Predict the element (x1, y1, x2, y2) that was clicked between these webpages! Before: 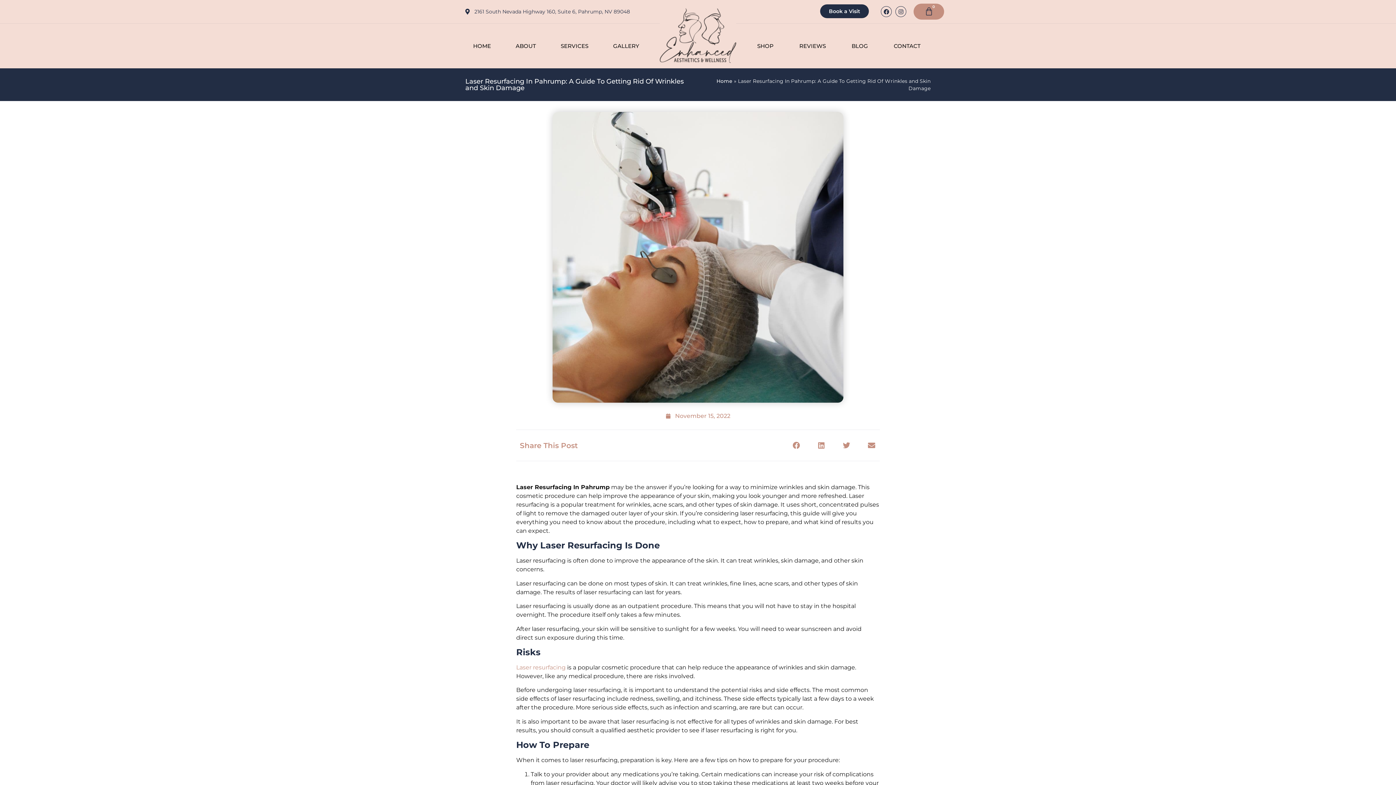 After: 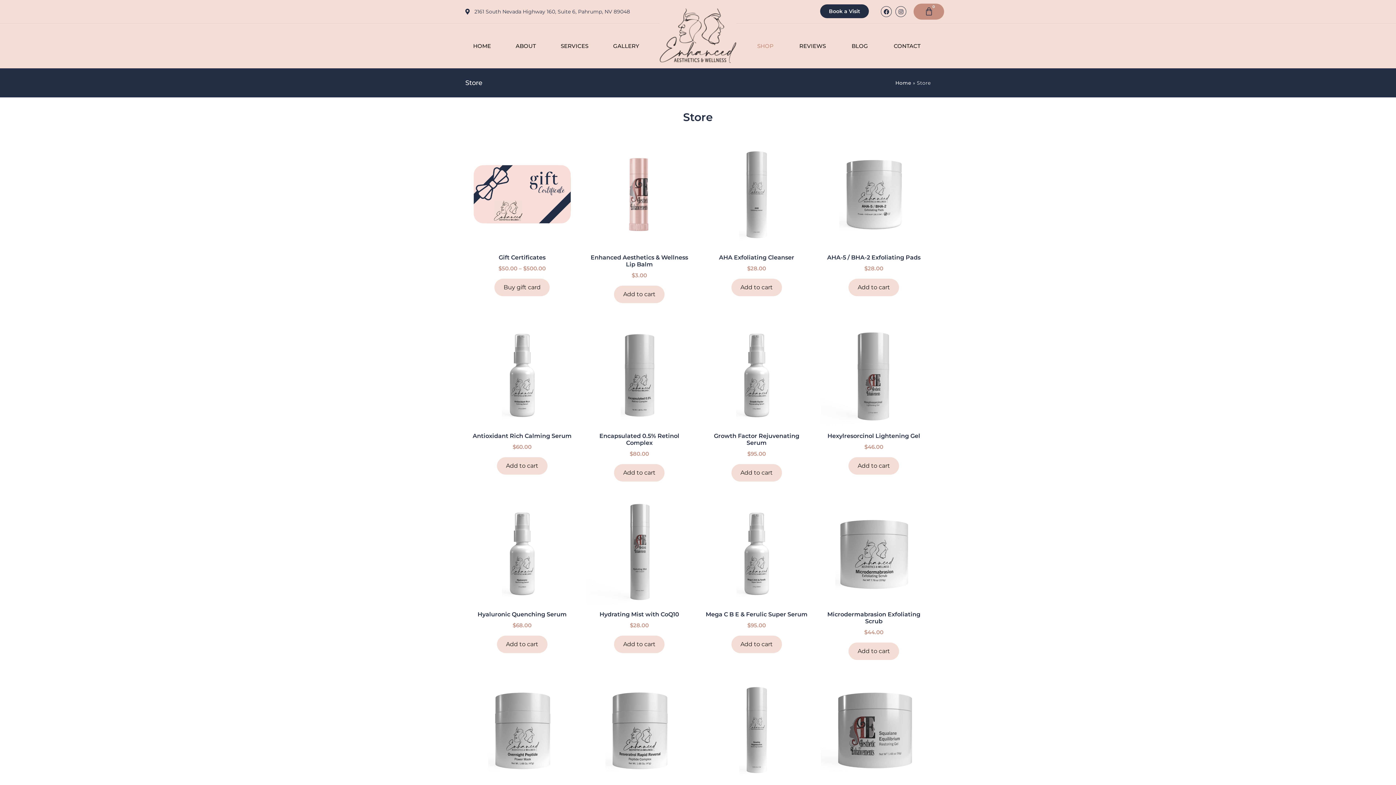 Action: label: SHOP bbox: (745, 37, 785, 54)